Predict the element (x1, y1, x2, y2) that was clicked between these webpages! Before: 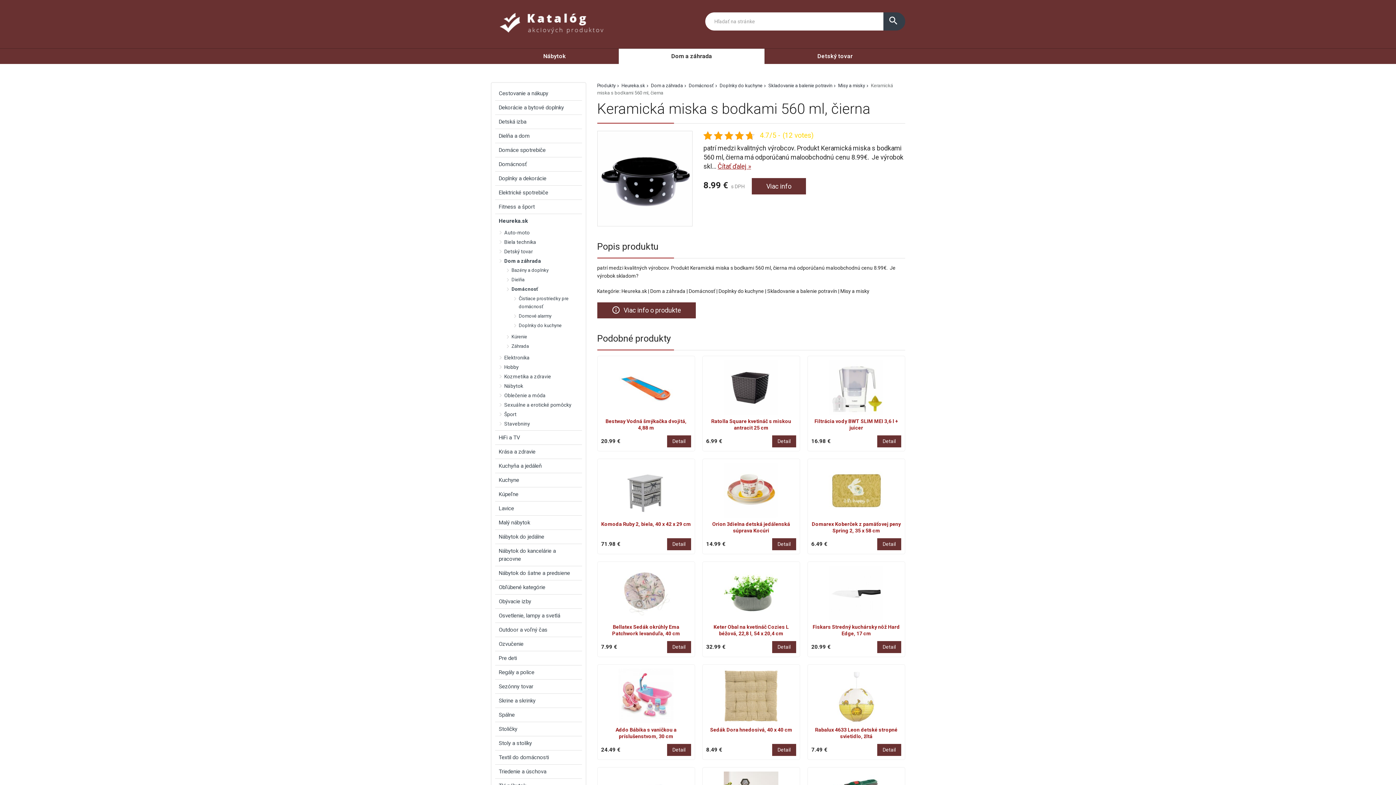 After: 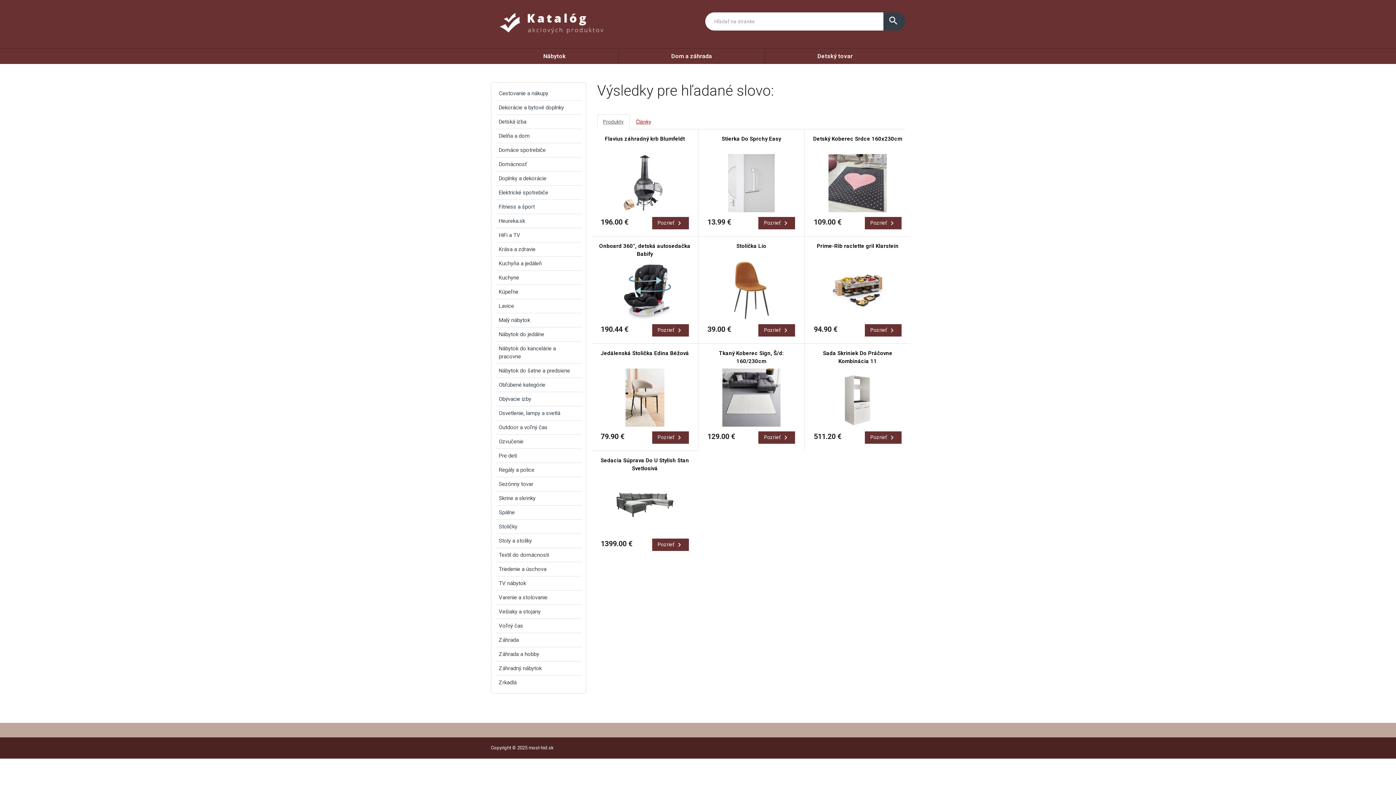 Action: label: search bbox: (883, 12, 905, 30)